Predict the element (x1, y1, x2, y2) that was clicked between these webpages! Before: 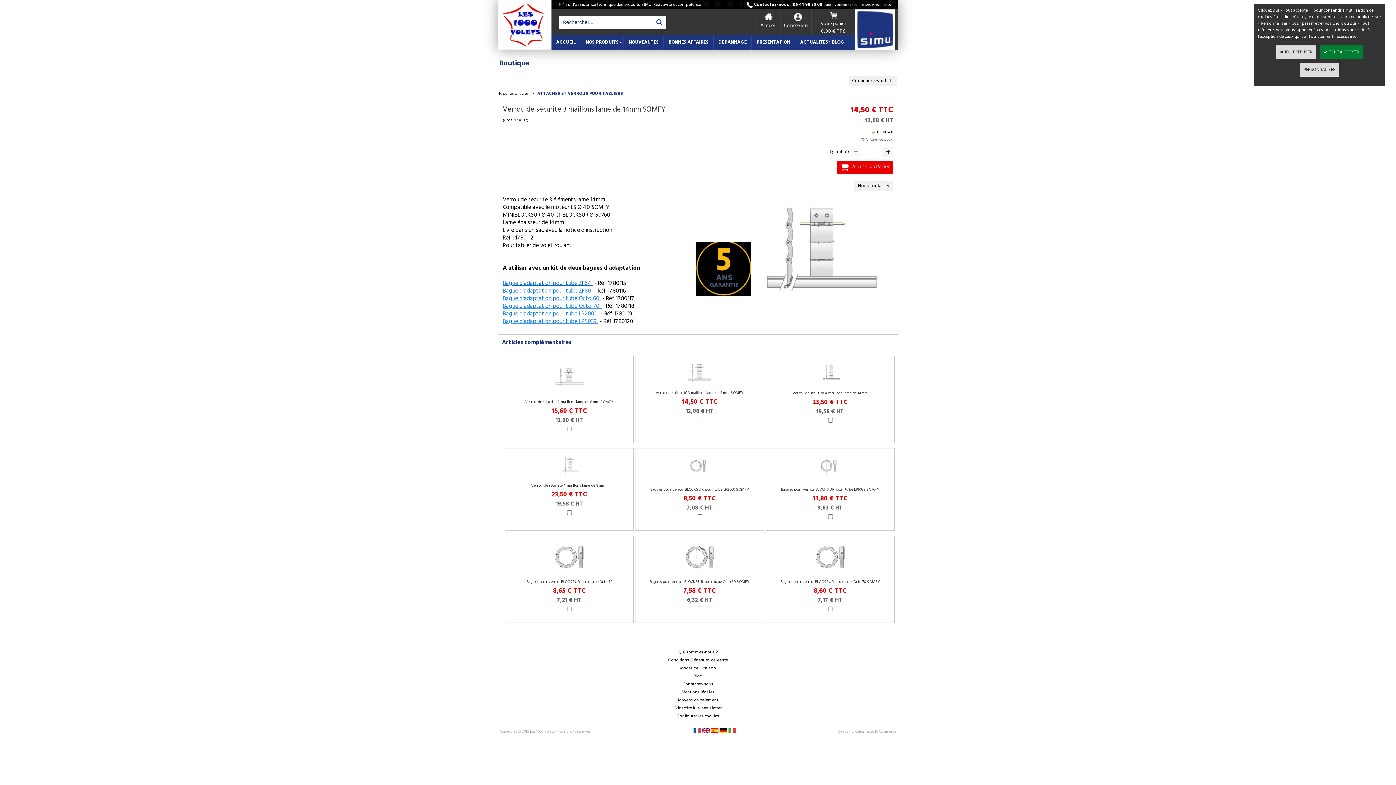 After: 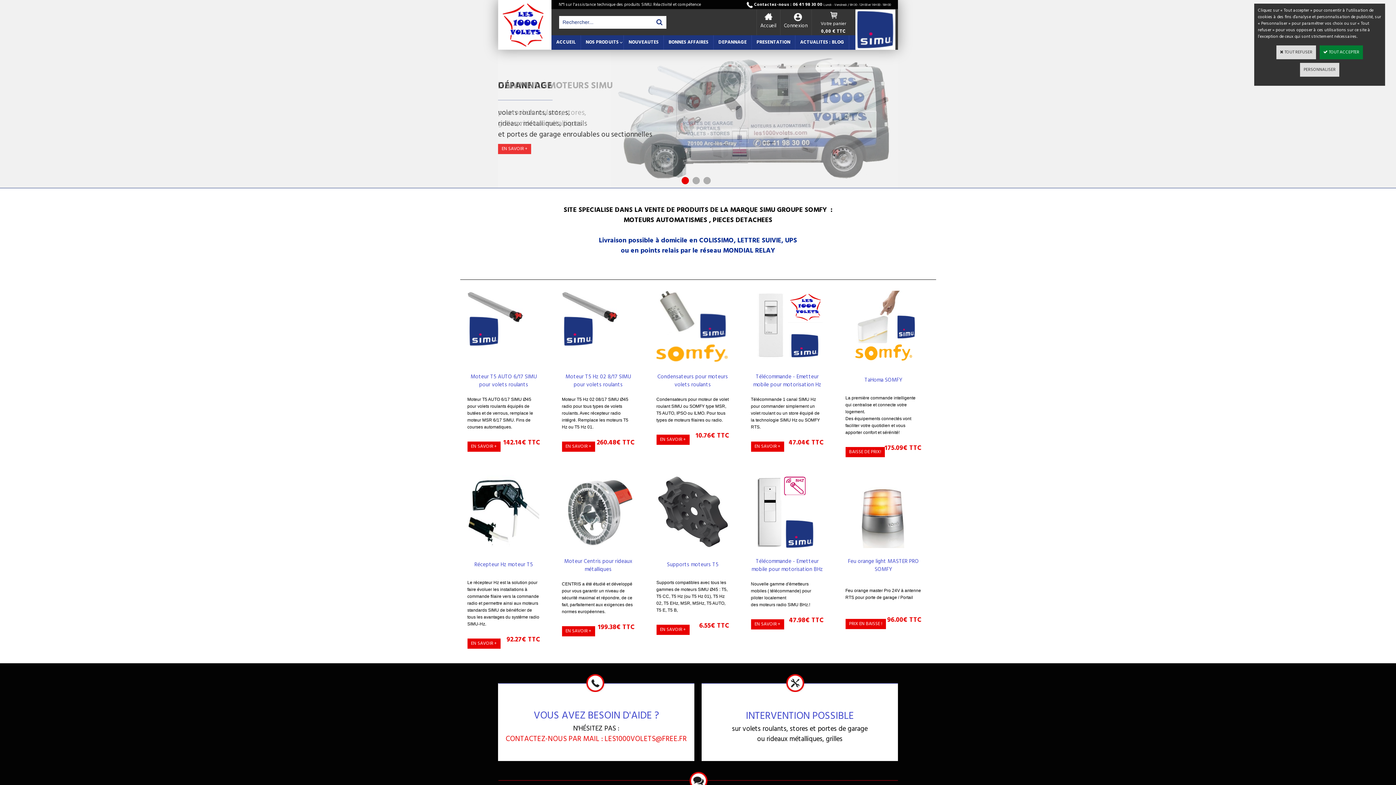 Action: label: ACCUEIL bbox: (551, 35, 580, 49)